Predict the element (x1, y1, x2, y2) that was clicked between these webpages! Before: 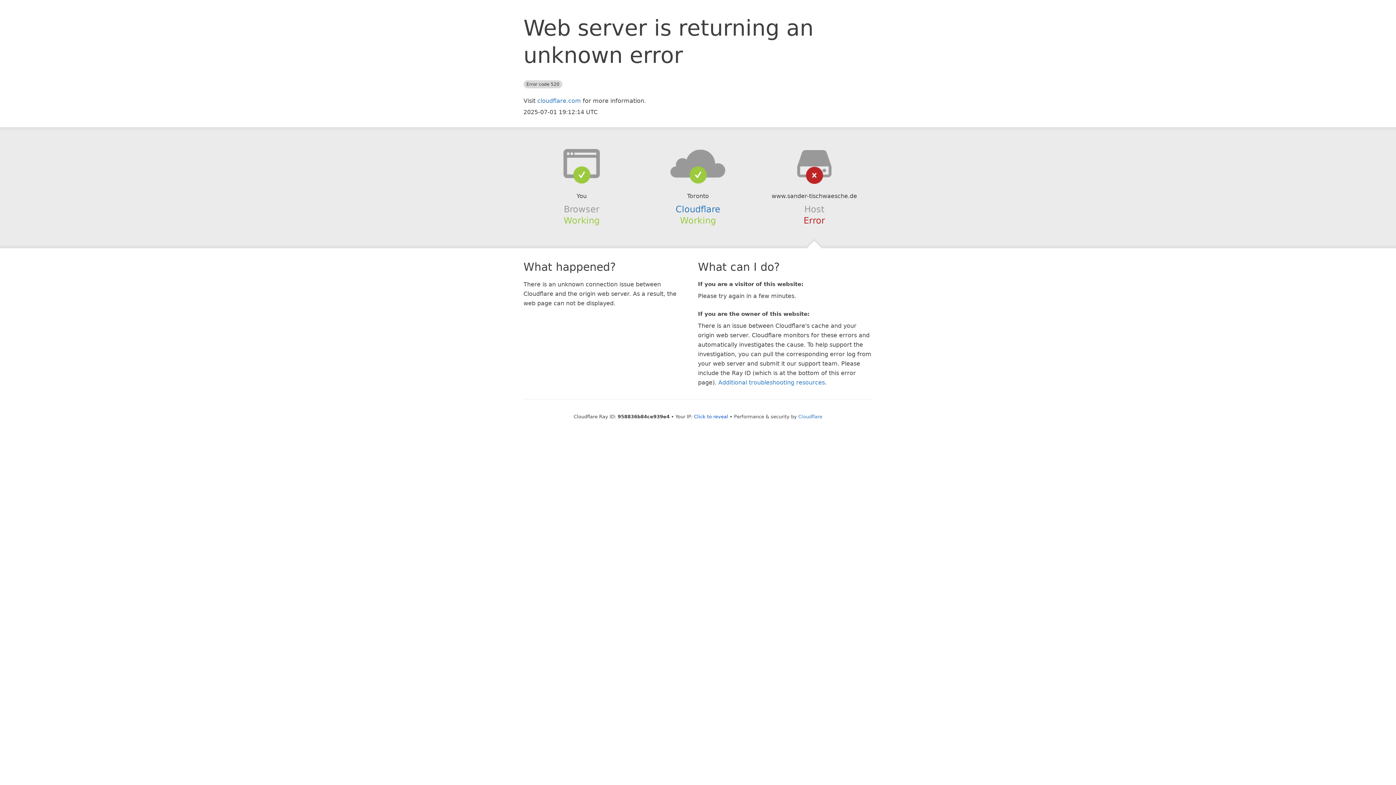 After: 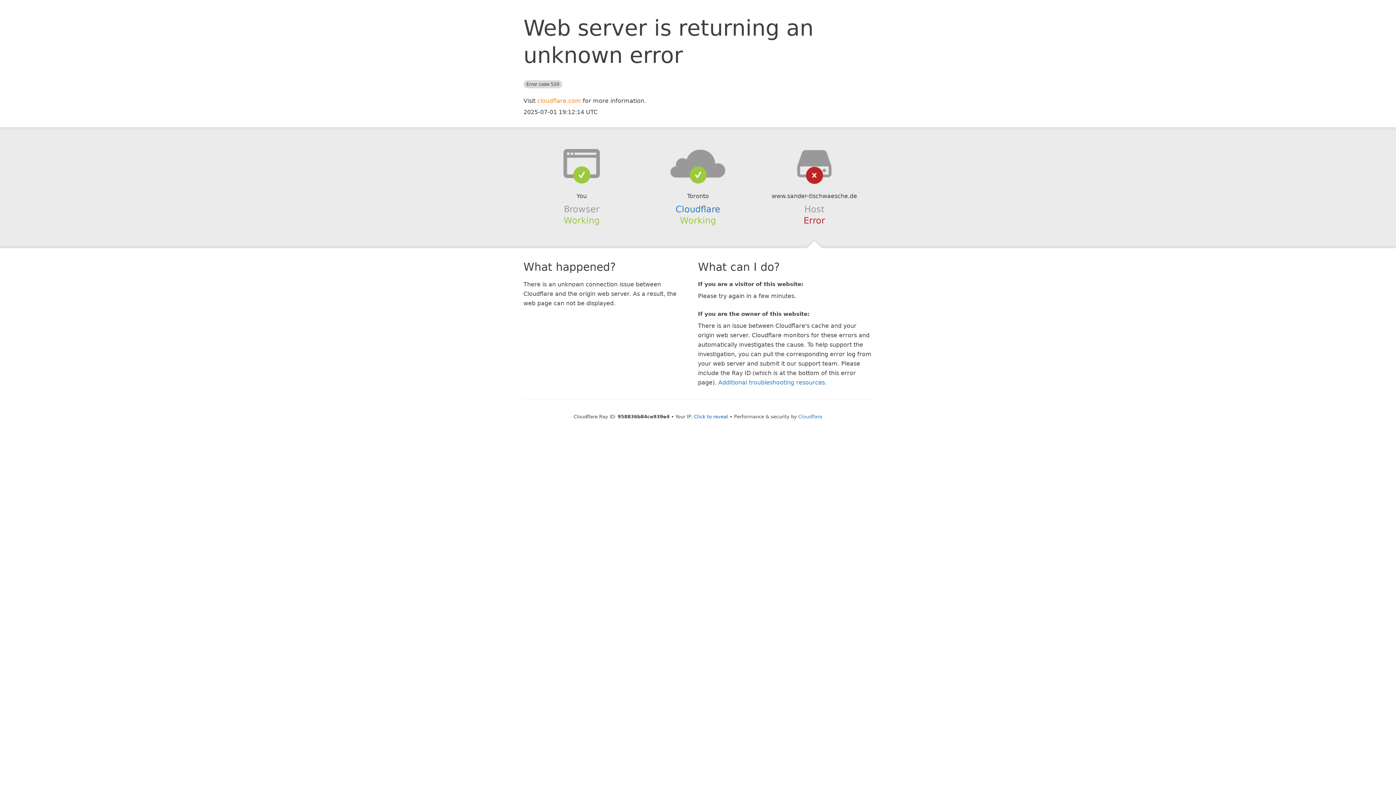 Action: bbox: (537, 97, 581, 104) label: cloudflare.com